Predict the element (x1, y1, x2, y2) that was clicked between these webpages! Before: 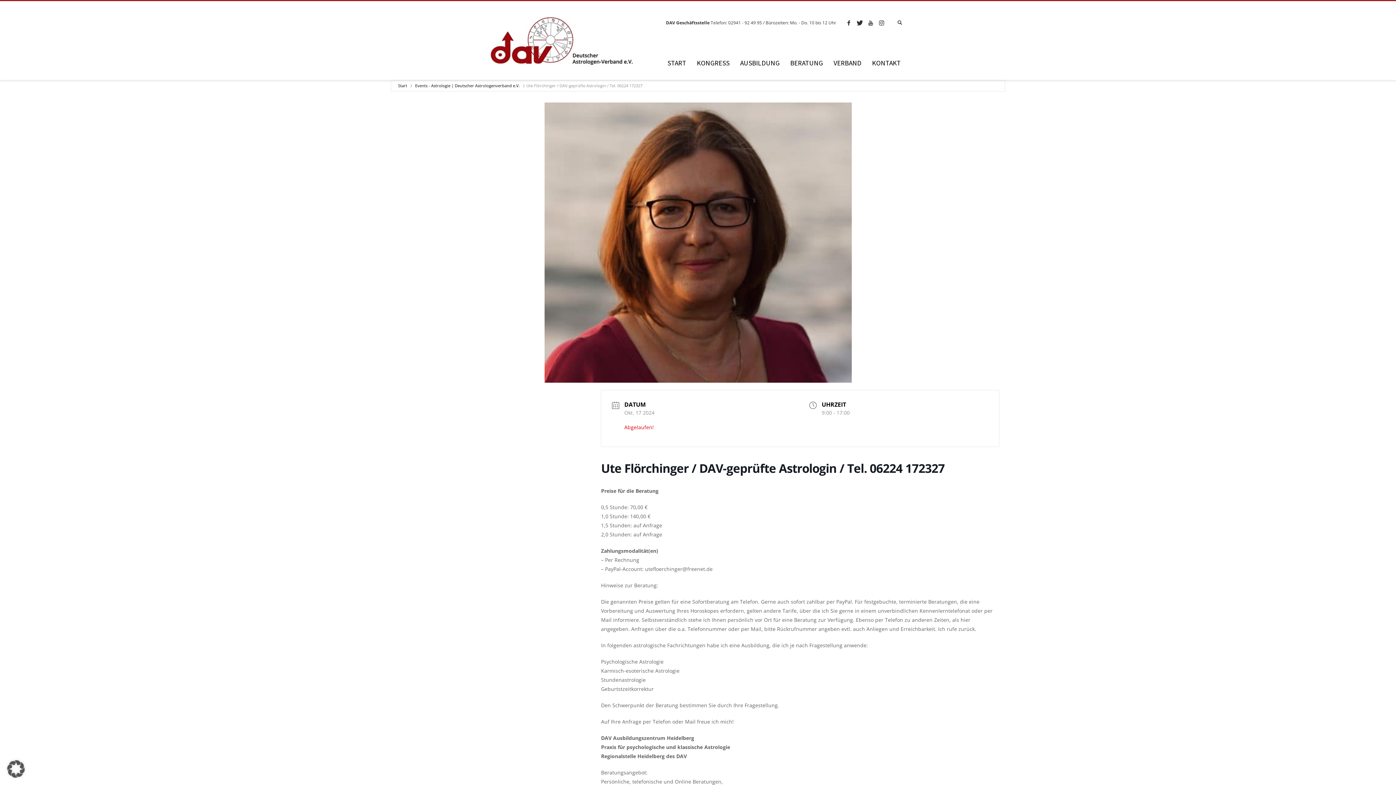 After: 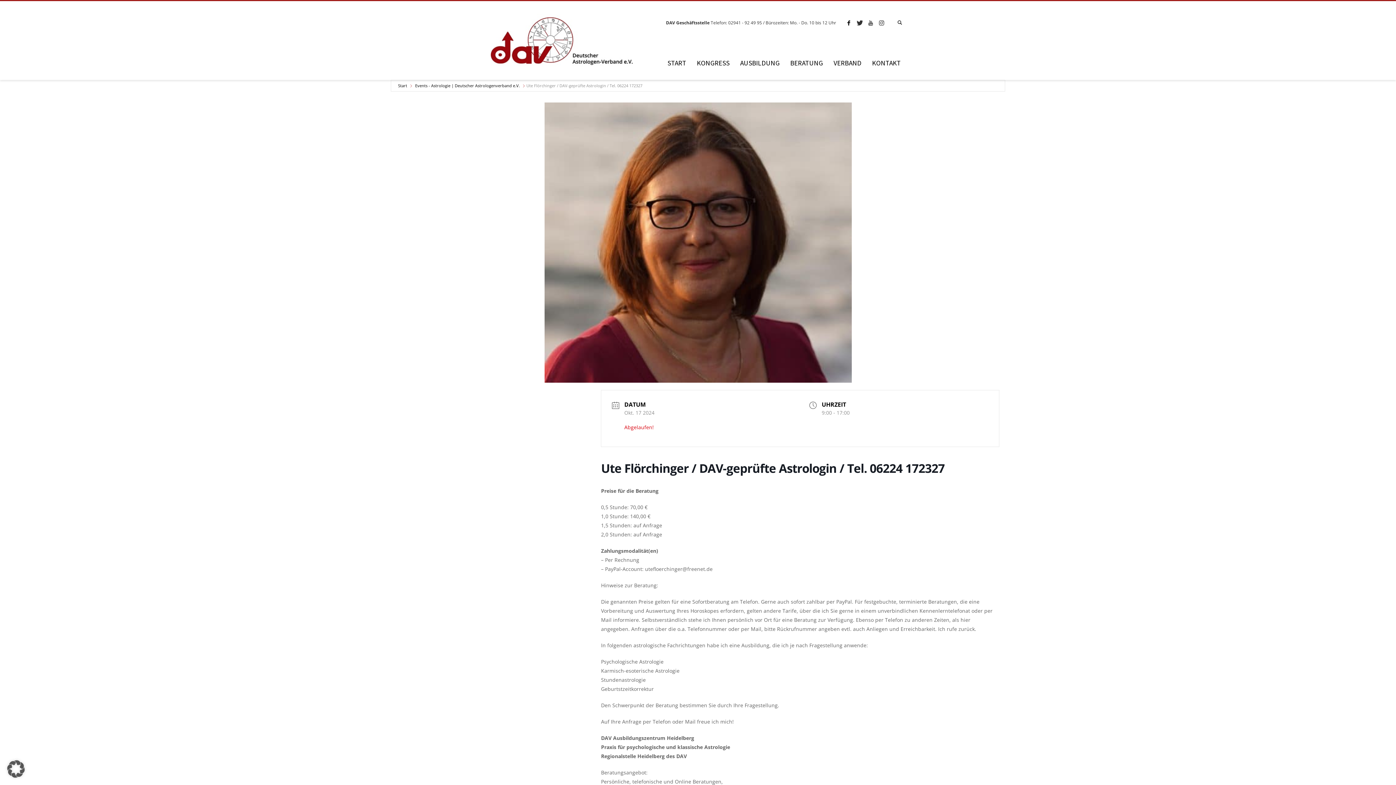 Action: bbox: (843, 17, 854, 28)